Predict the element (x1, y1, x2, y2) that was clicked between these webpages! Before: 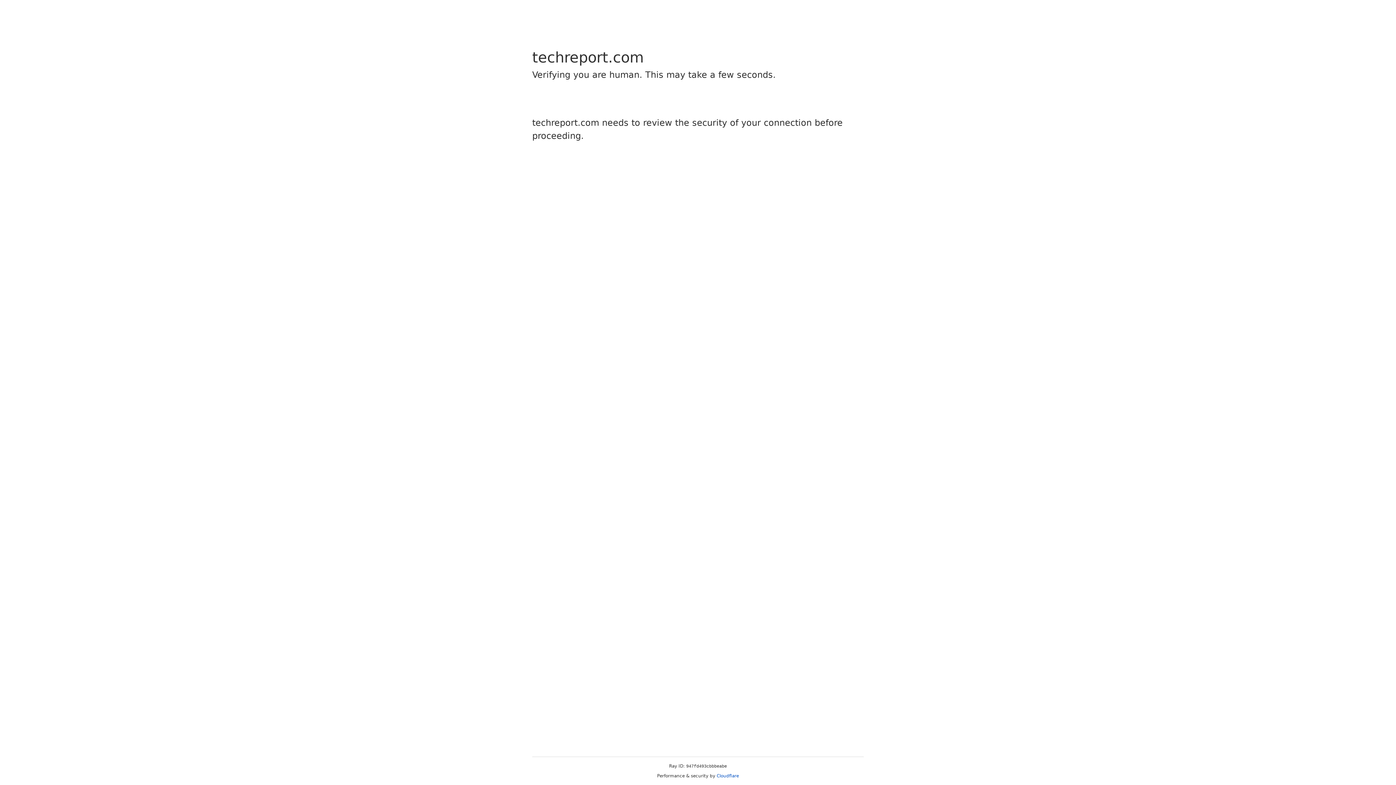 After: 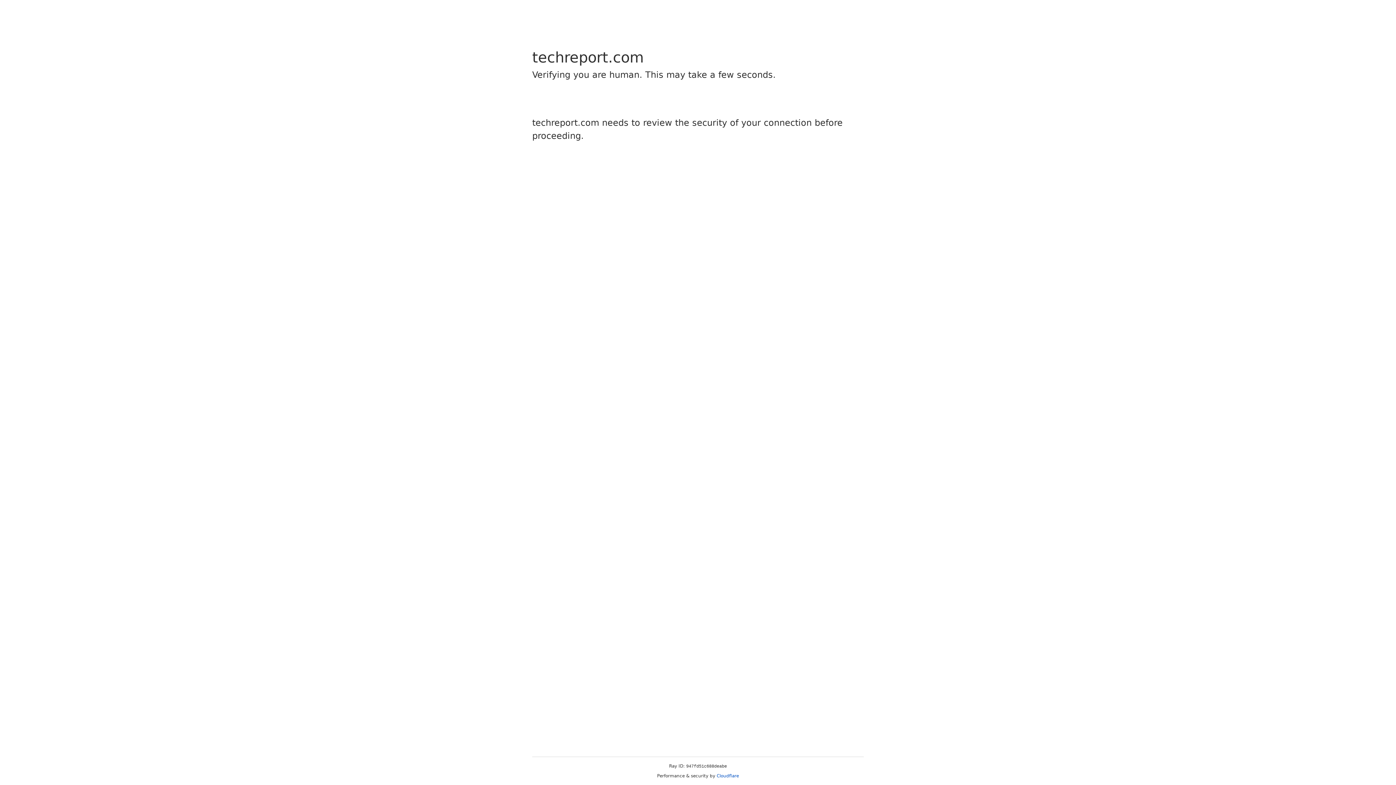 Action: bbox: (716, 773, 739, 778) label: Cloudflare